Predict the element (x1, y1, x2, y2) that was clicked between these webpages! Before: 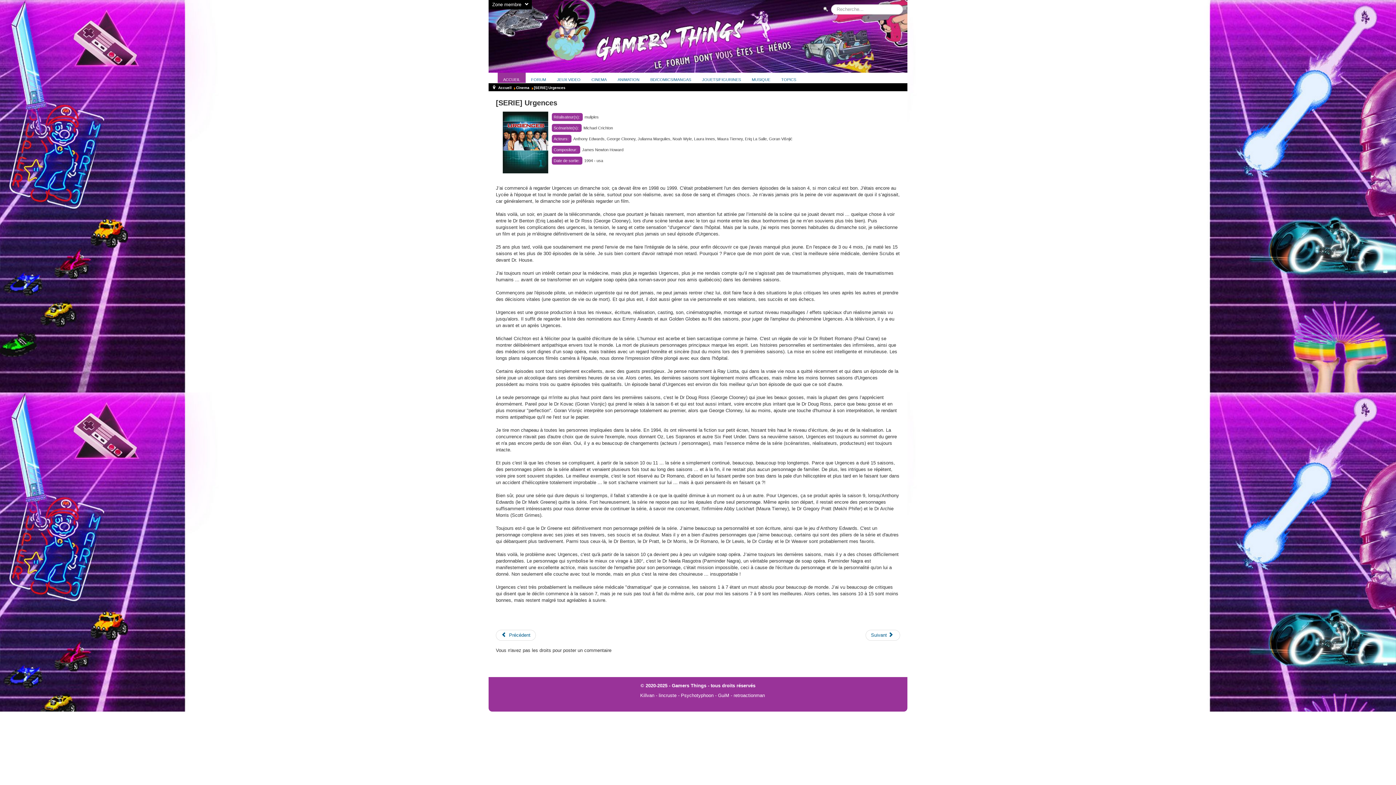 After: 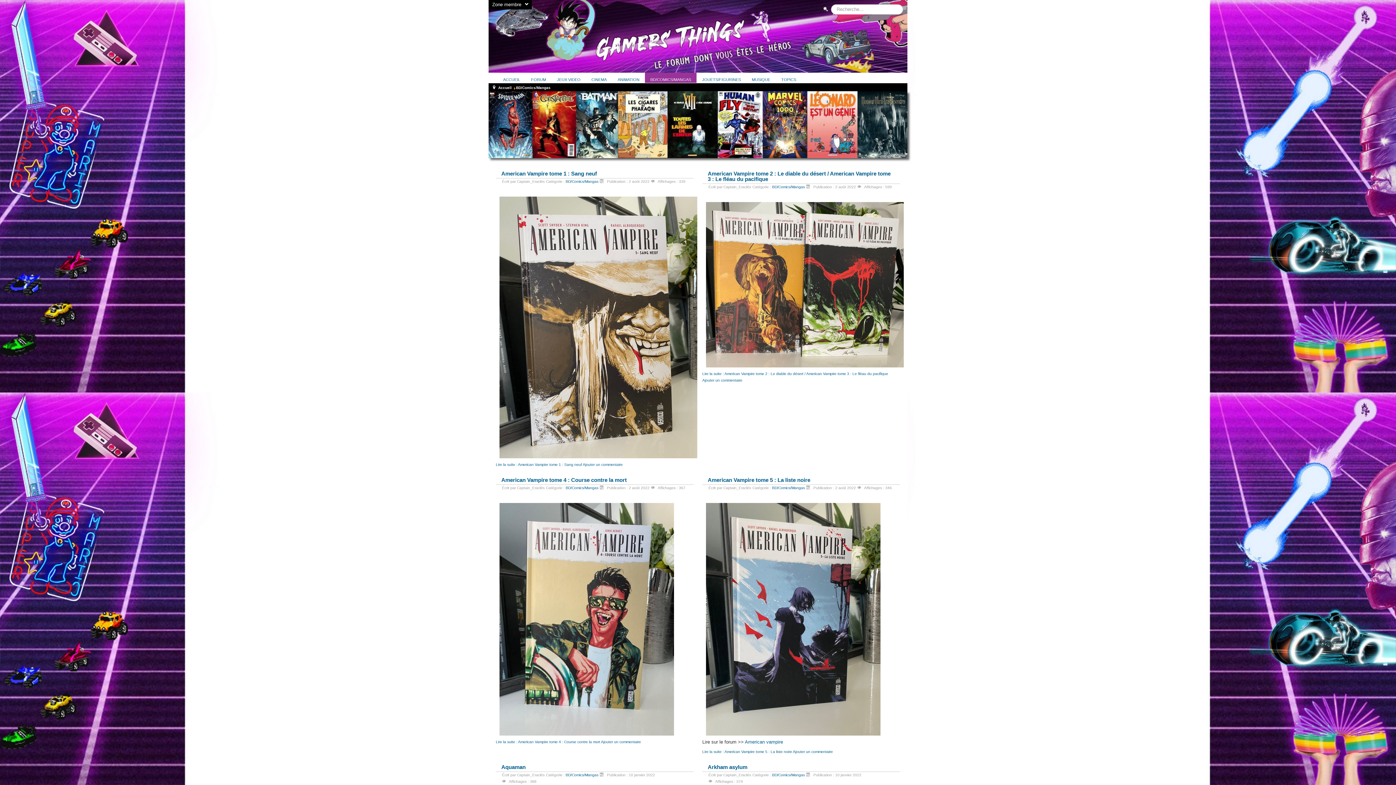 Action: bbox: (645, 70, 696, 89) label: BD/COMICS/MANGAS